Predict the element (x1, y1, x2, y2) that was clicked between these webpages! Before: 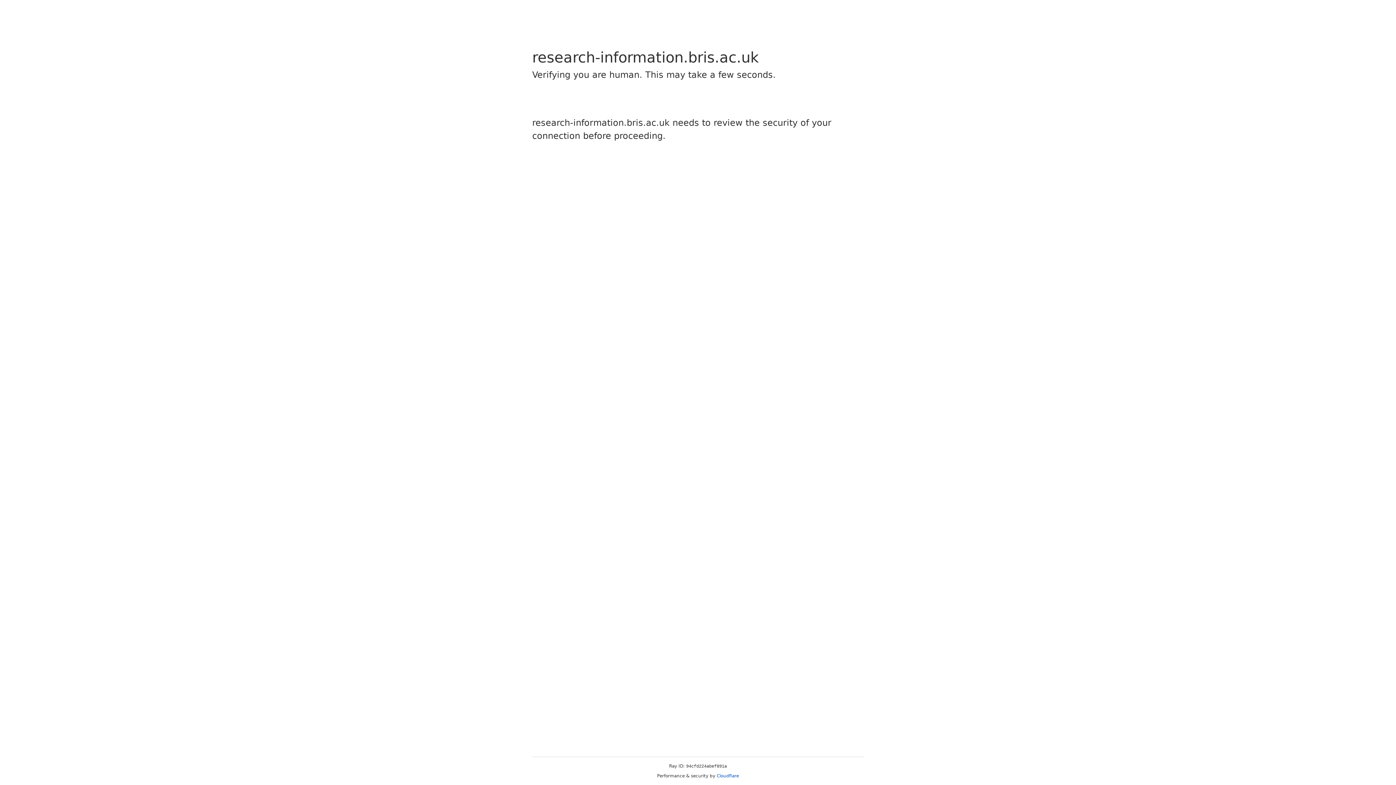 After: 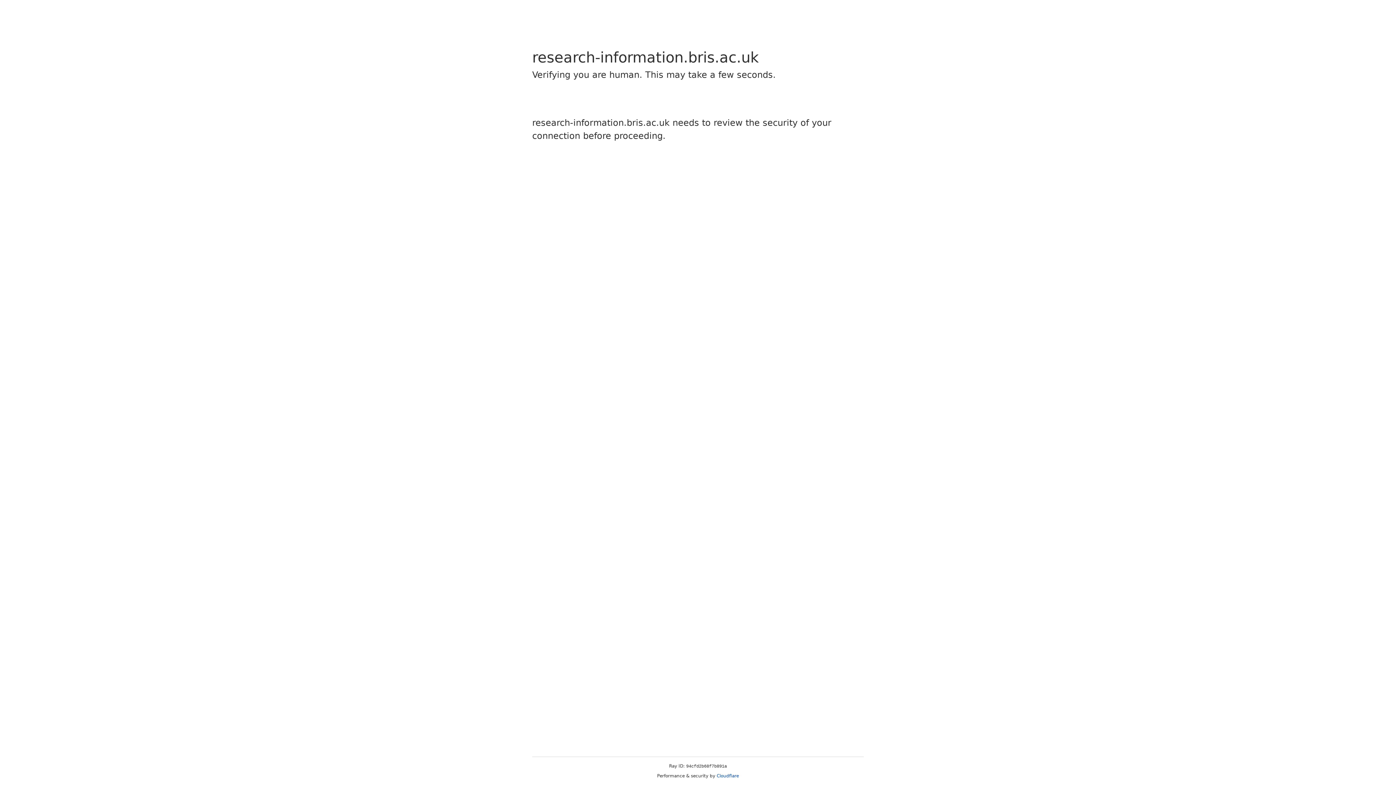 Action: bbox: (716, 773, 739, 778) label: Cloudflare